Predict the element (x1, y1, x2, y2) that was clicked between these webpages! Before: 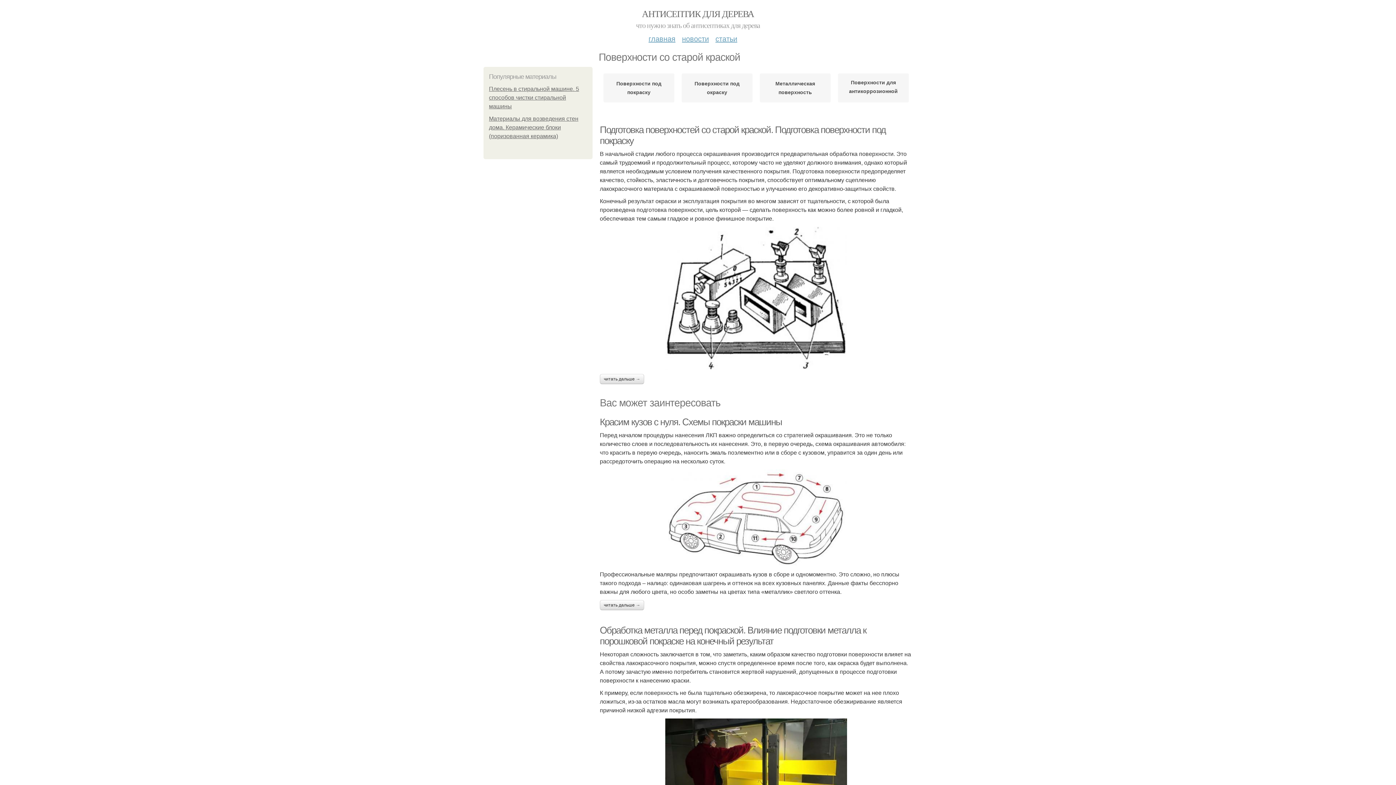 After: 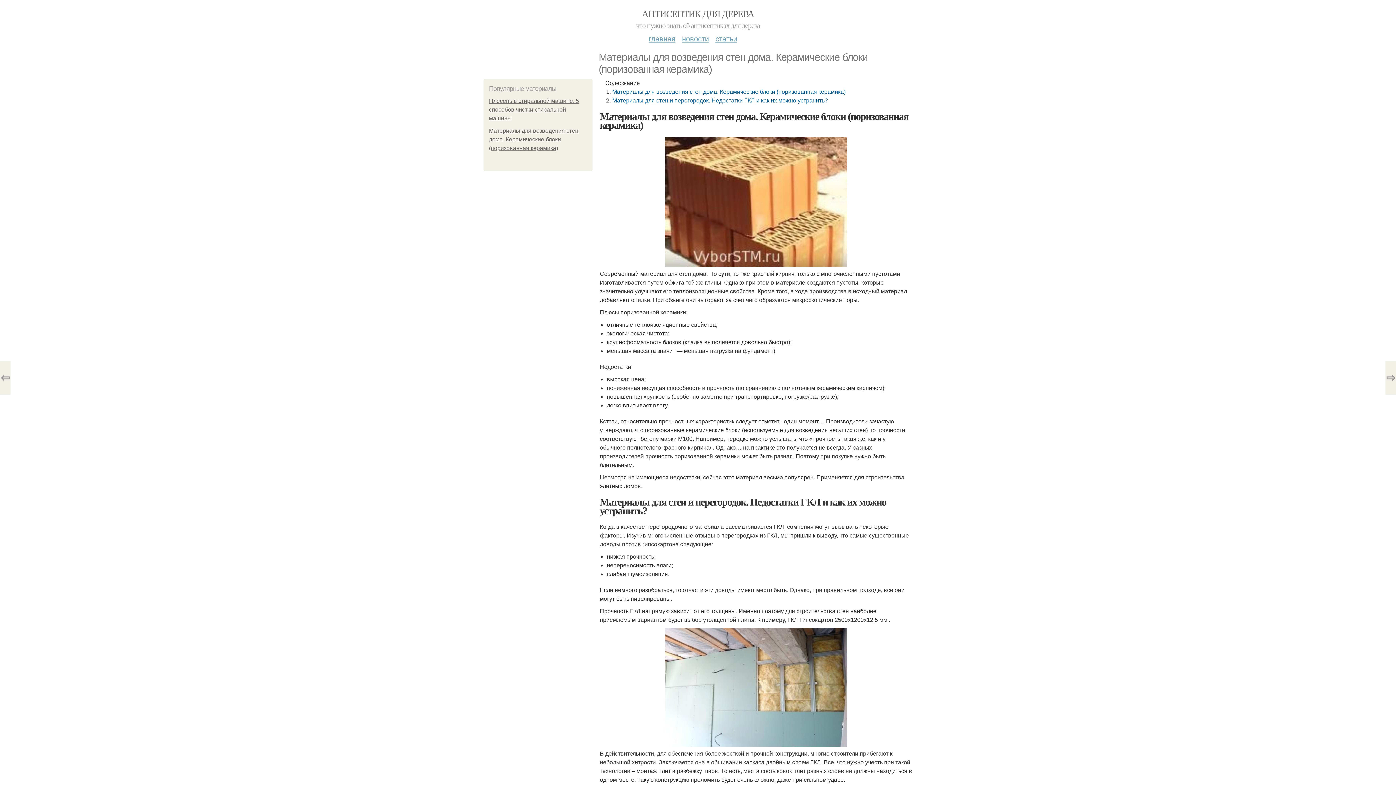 Action: bbox: (489, 115, 578, 139) label: Материалы для возведения стен дома. Керамические блоки (поризованная керамика)